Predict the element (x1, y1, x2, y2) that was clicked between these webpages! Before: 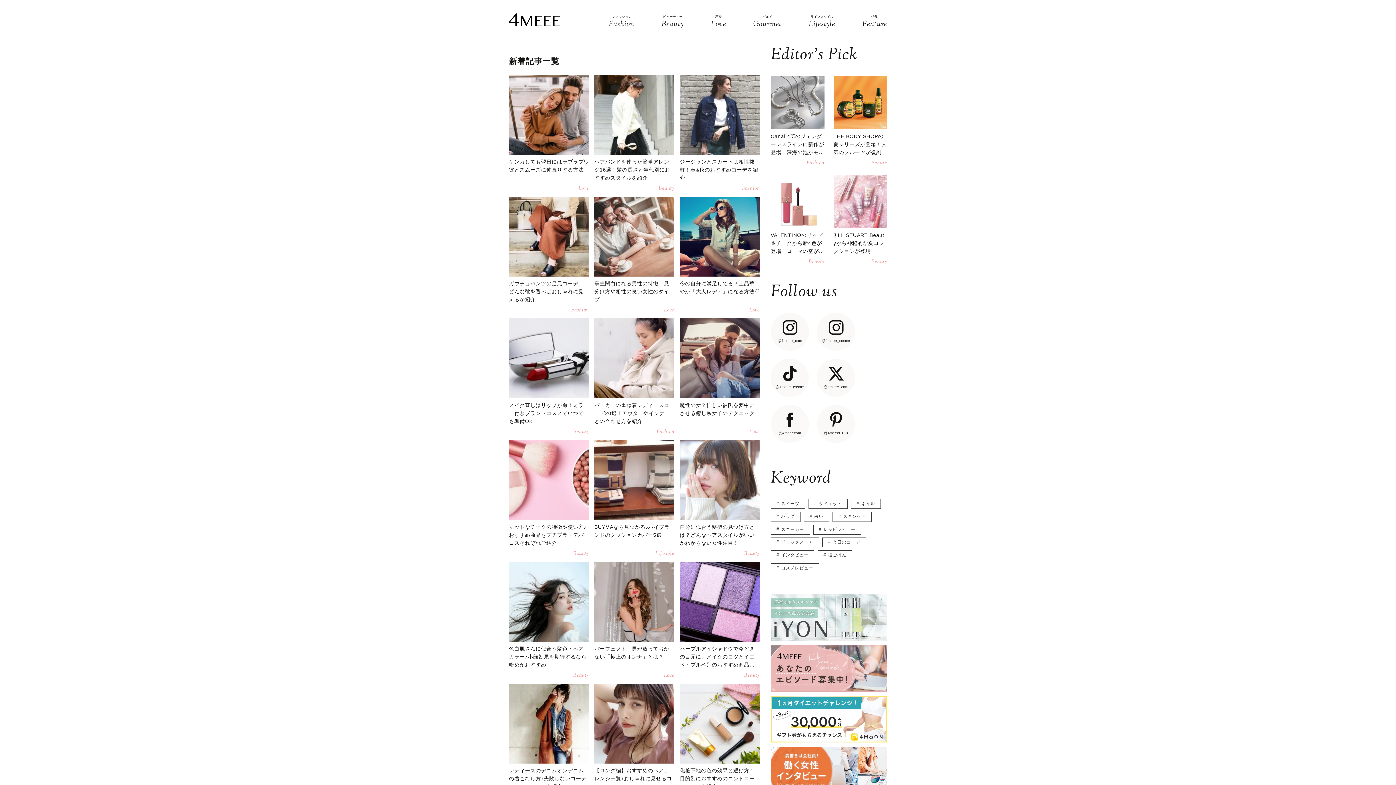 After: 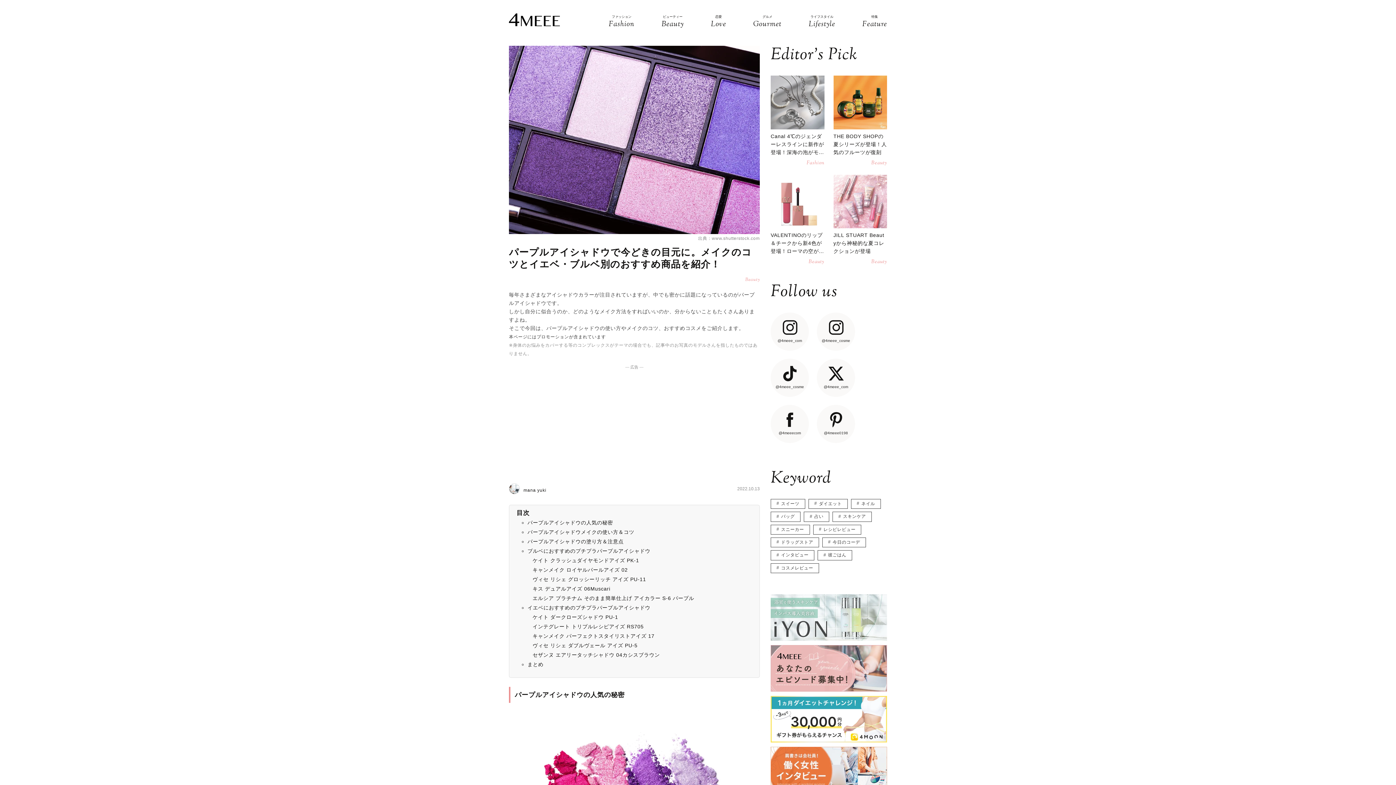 Action: bbox: (680, 562, 760, 678) label: パープルアイシャドウで今どきの目元に。メイクのコツとイエベ・ブルベ別のおすすめ商品を紹介！
Beauty